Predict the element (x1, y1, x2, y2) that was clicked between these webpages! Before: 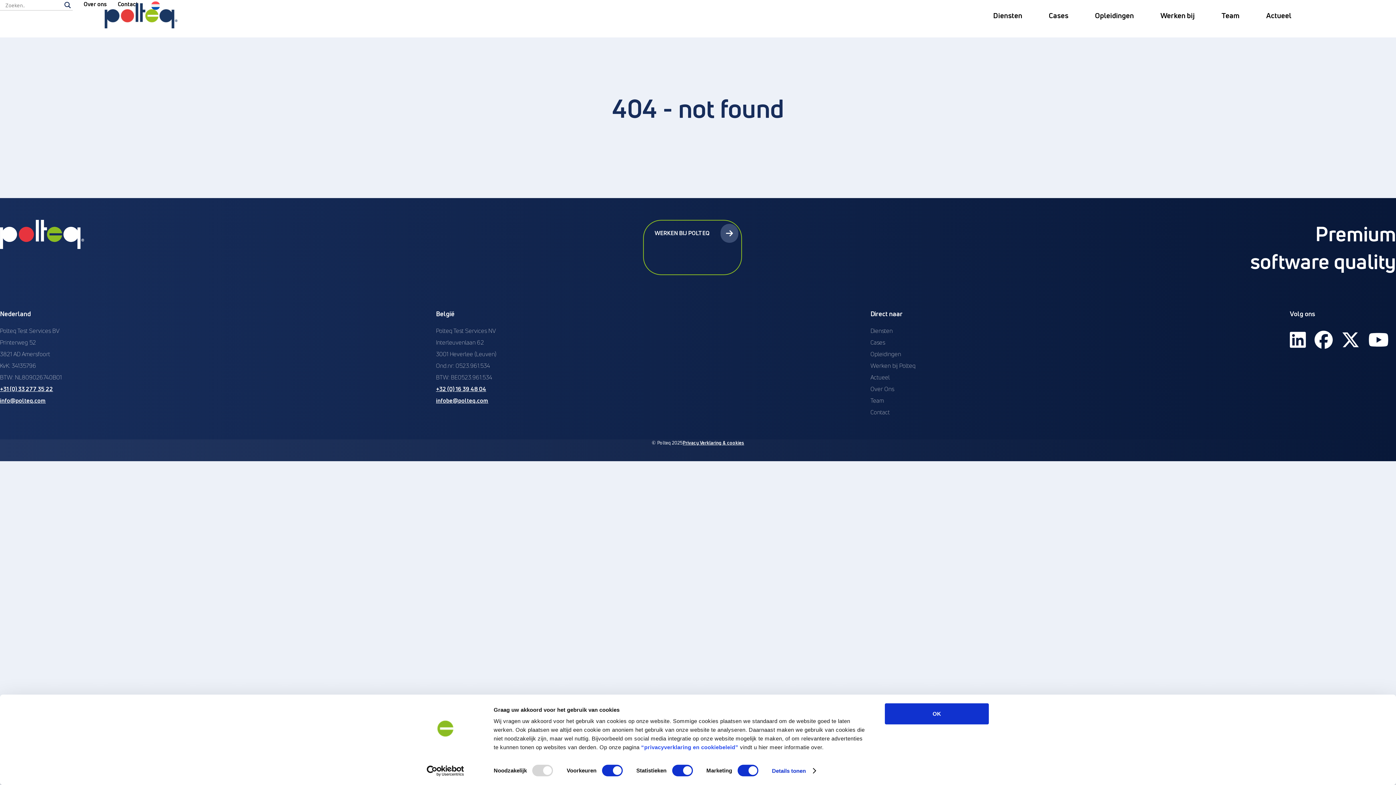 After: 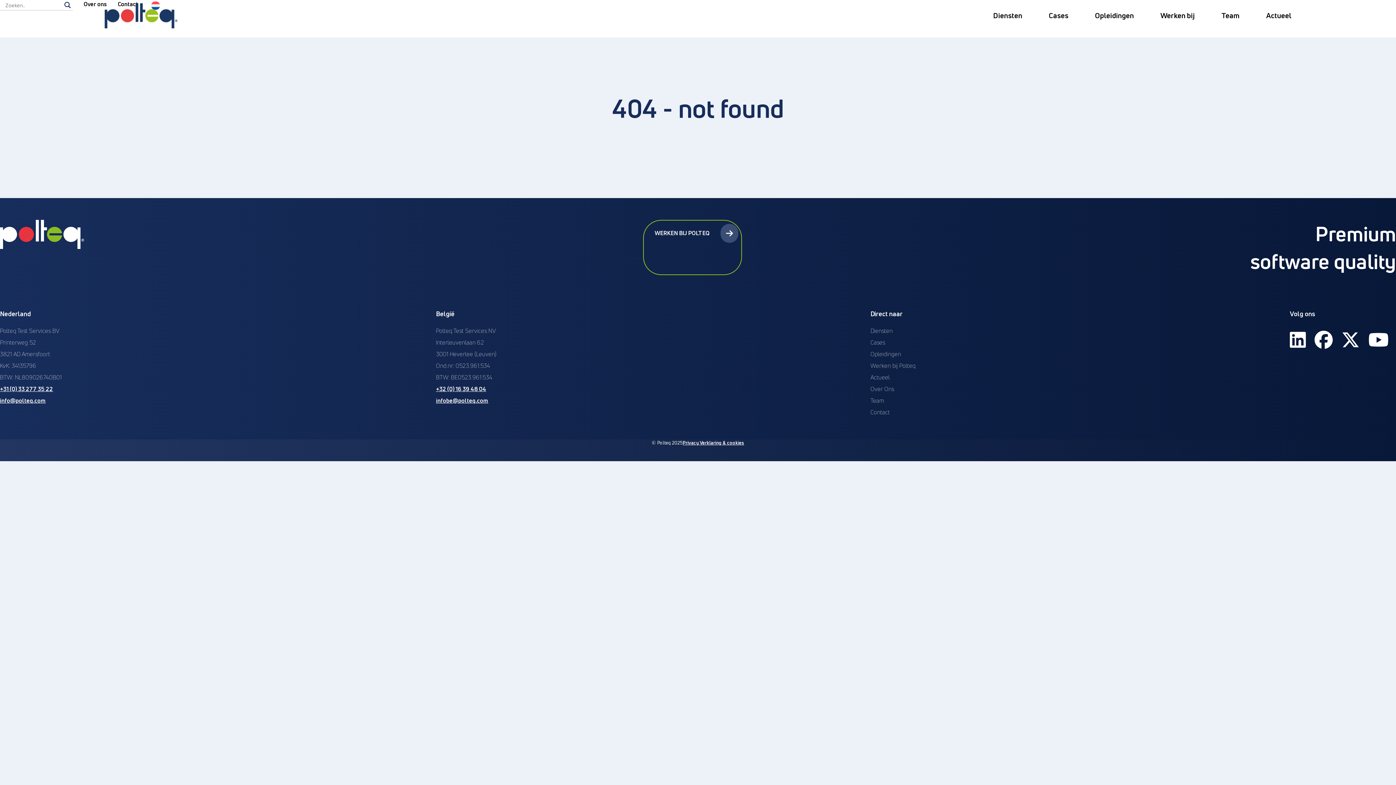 Action: label: OK bbox: (885, 703, 989, 724)